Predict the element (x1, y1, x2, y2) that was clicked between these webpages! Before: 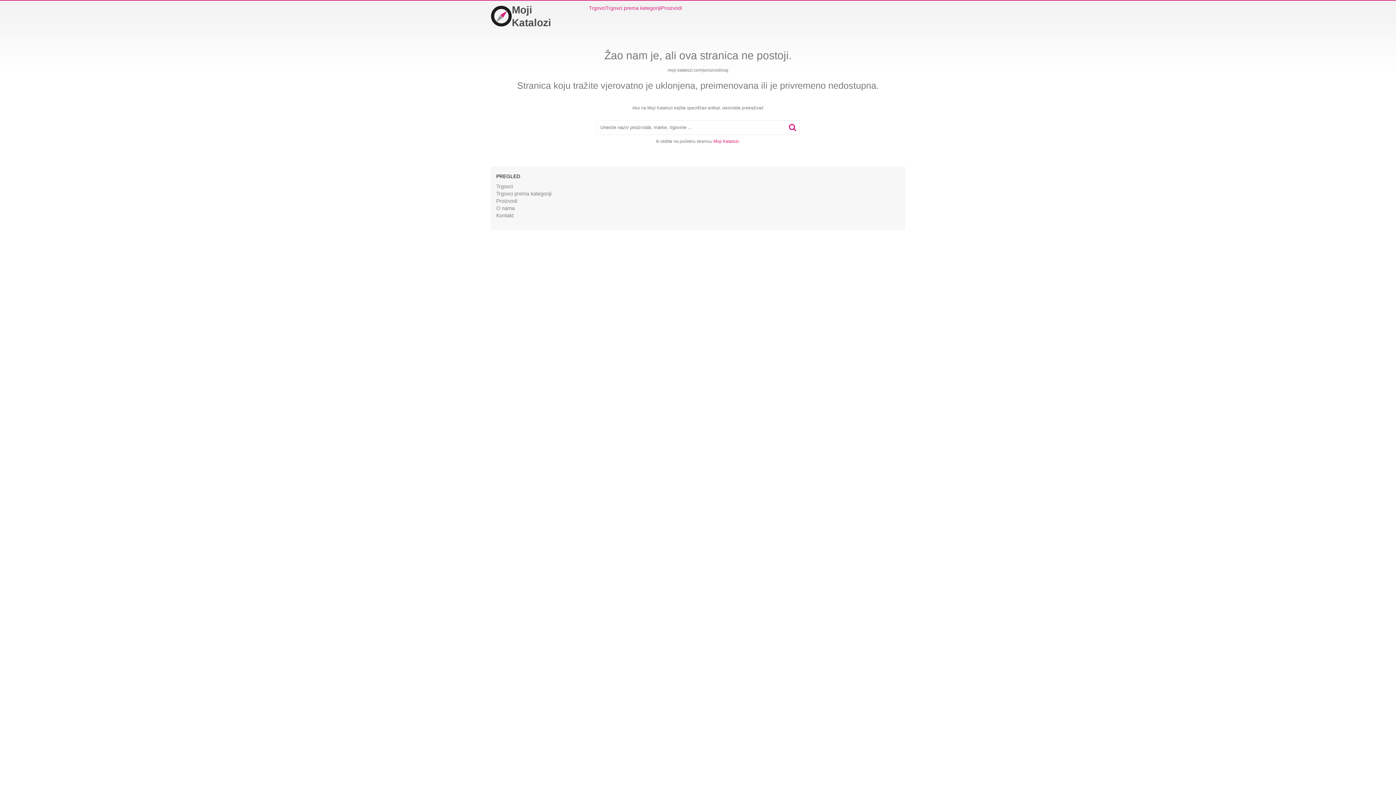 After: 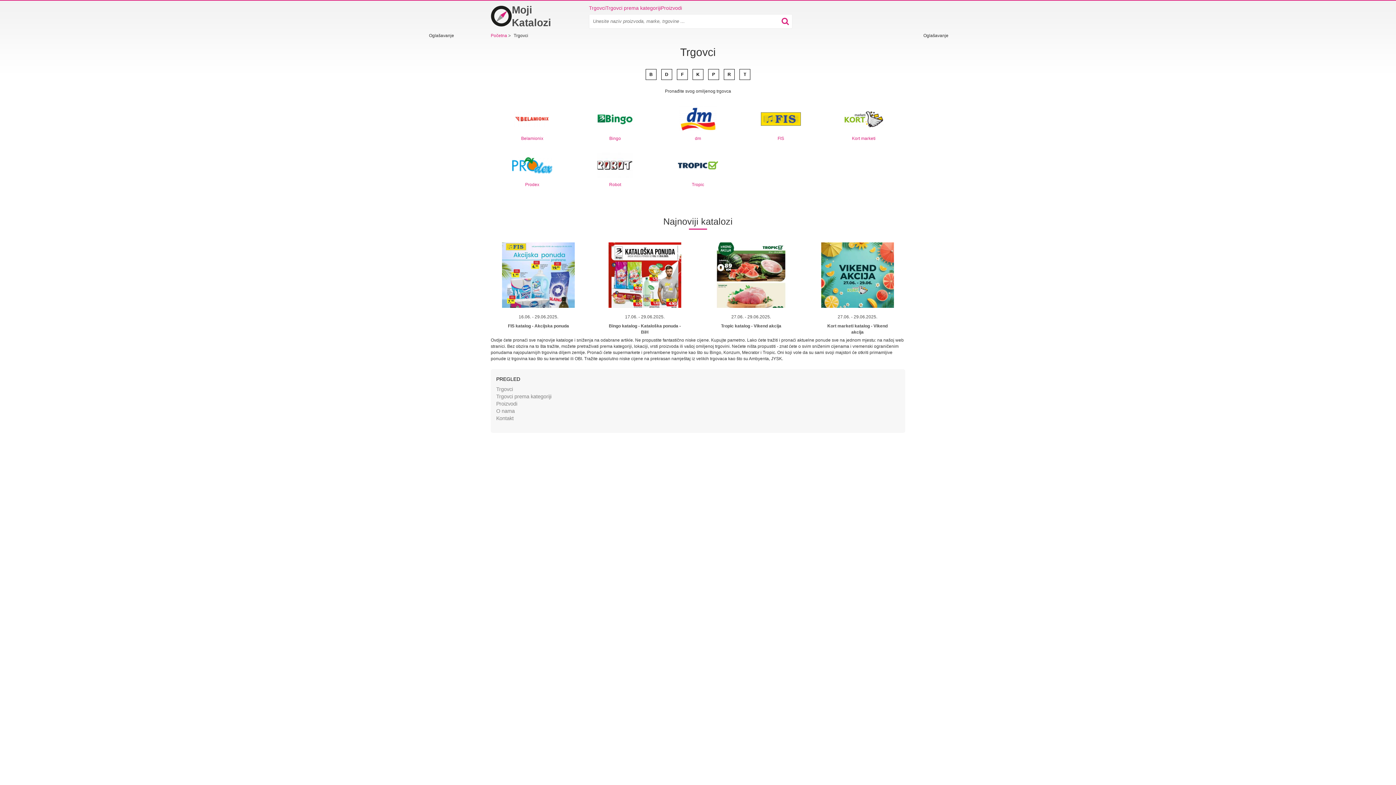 Action: bbox: (589, 4, 605, 11) label: Trgovci